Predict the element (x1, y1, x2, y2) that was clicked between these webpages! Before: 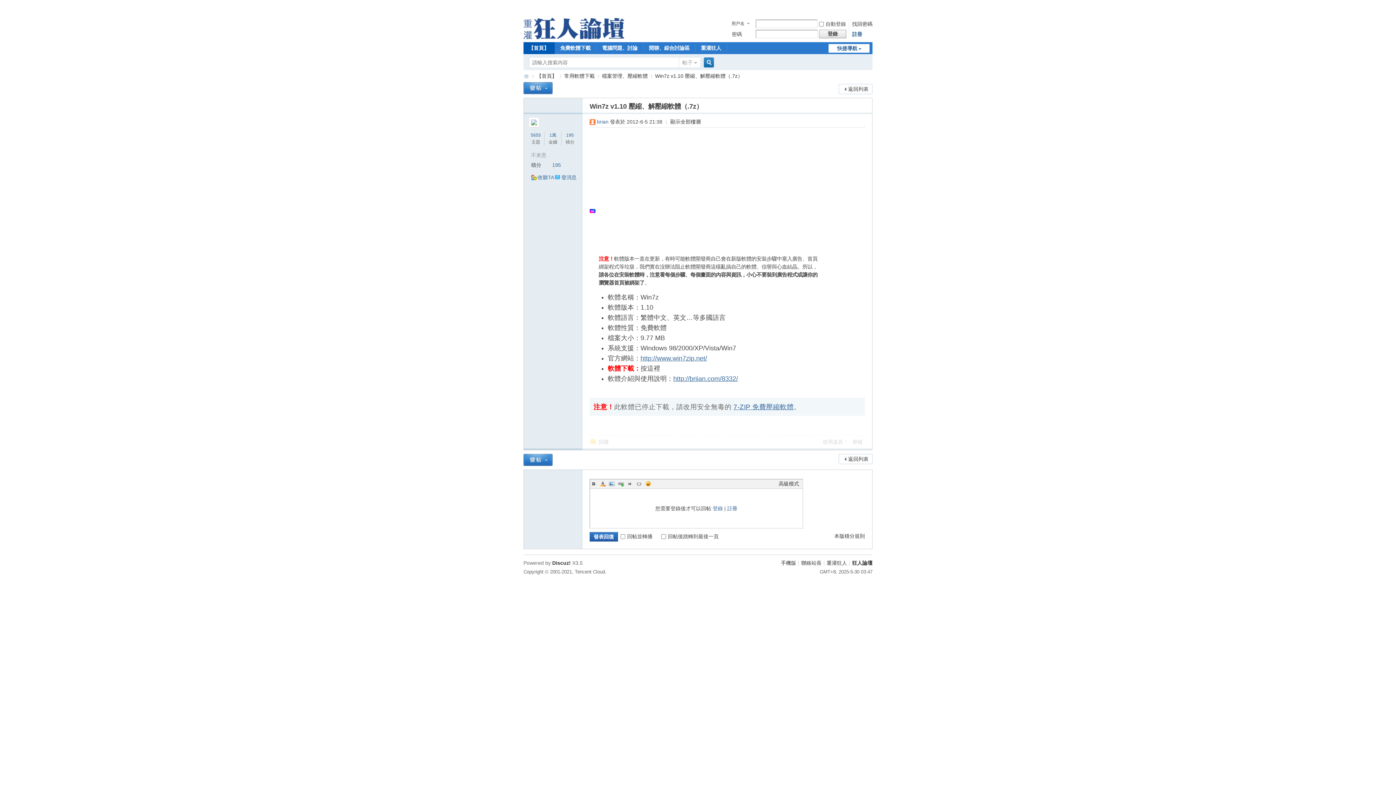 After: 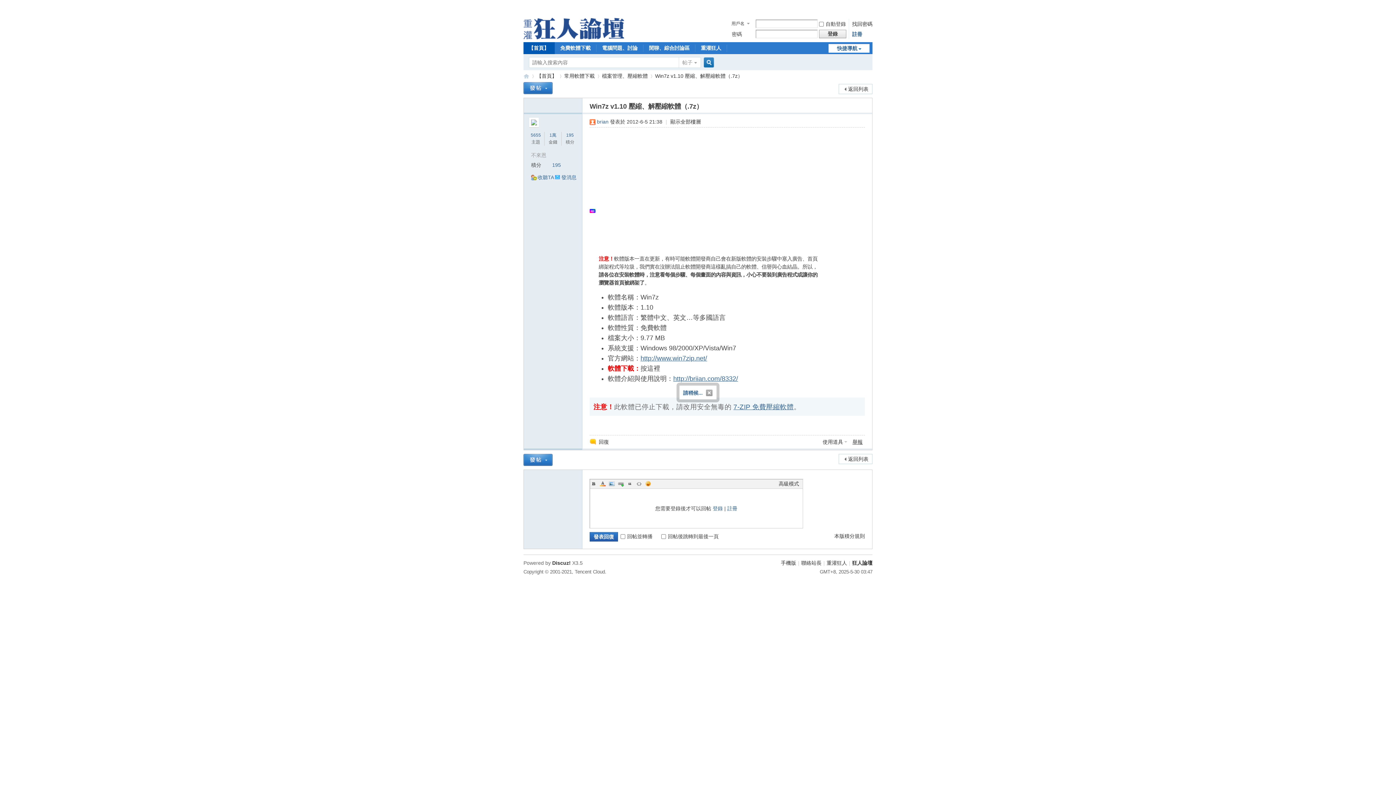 Action: bbox: (852, 439, 862, 445) label: 舉報